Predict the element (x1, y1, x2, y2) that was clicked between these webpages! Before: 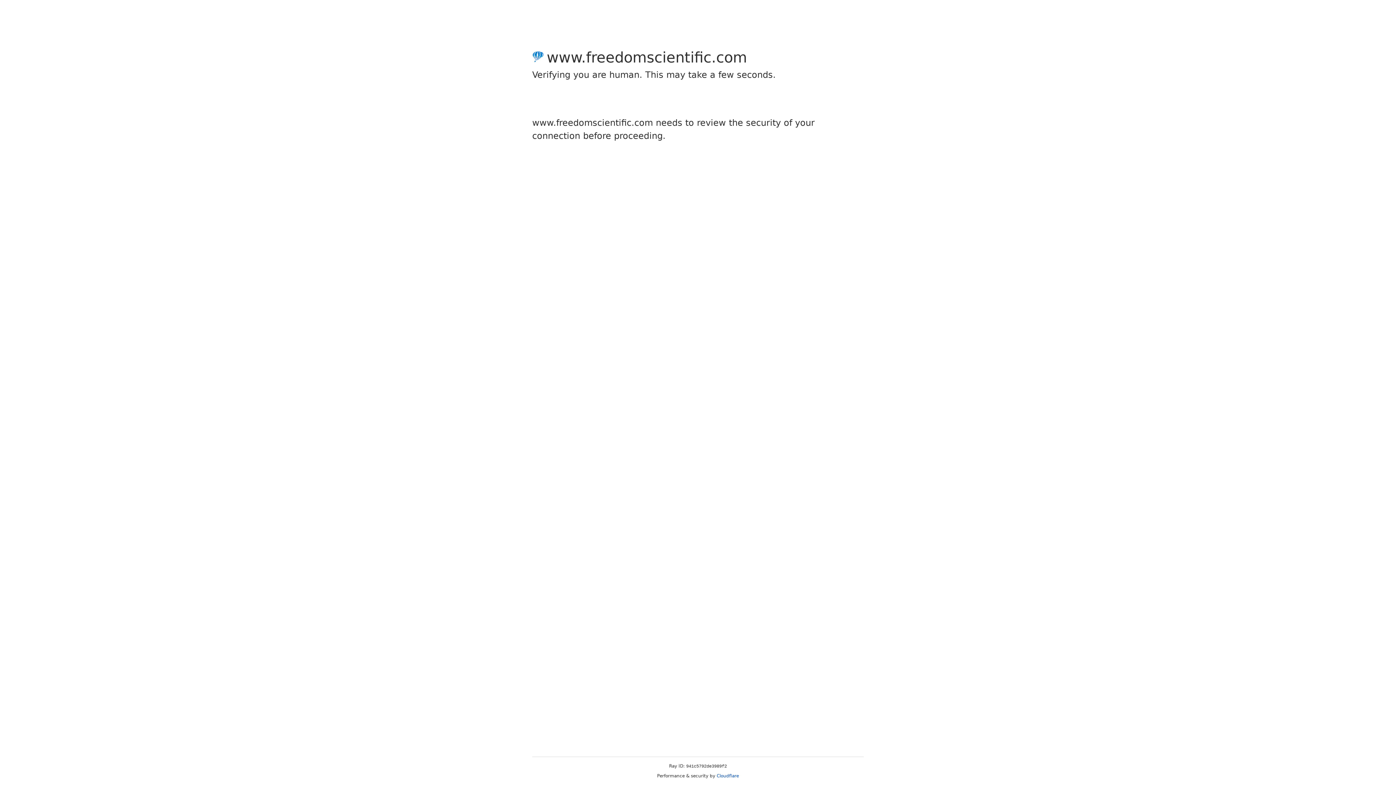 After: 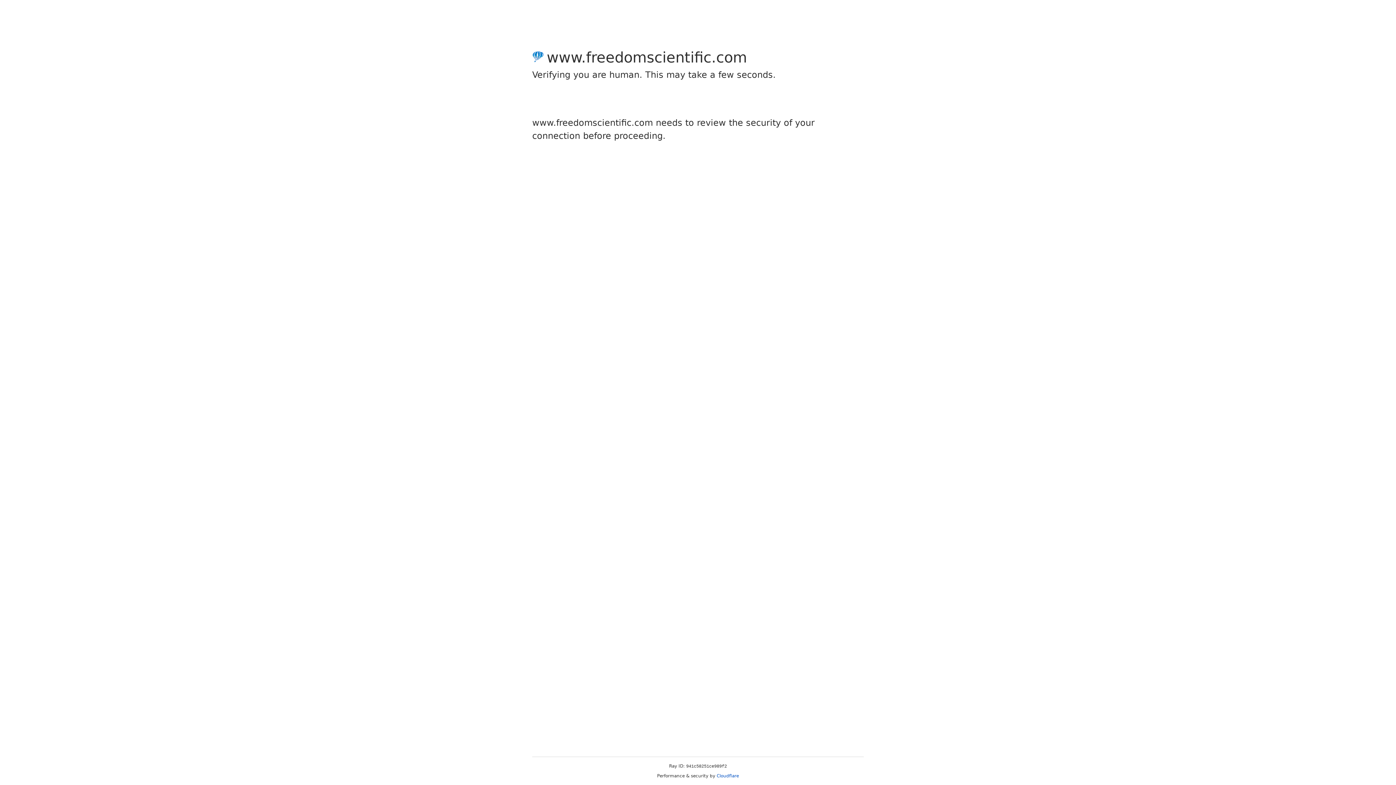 Action: bbox: (716, 773, 739, 778) label: Cloudflare